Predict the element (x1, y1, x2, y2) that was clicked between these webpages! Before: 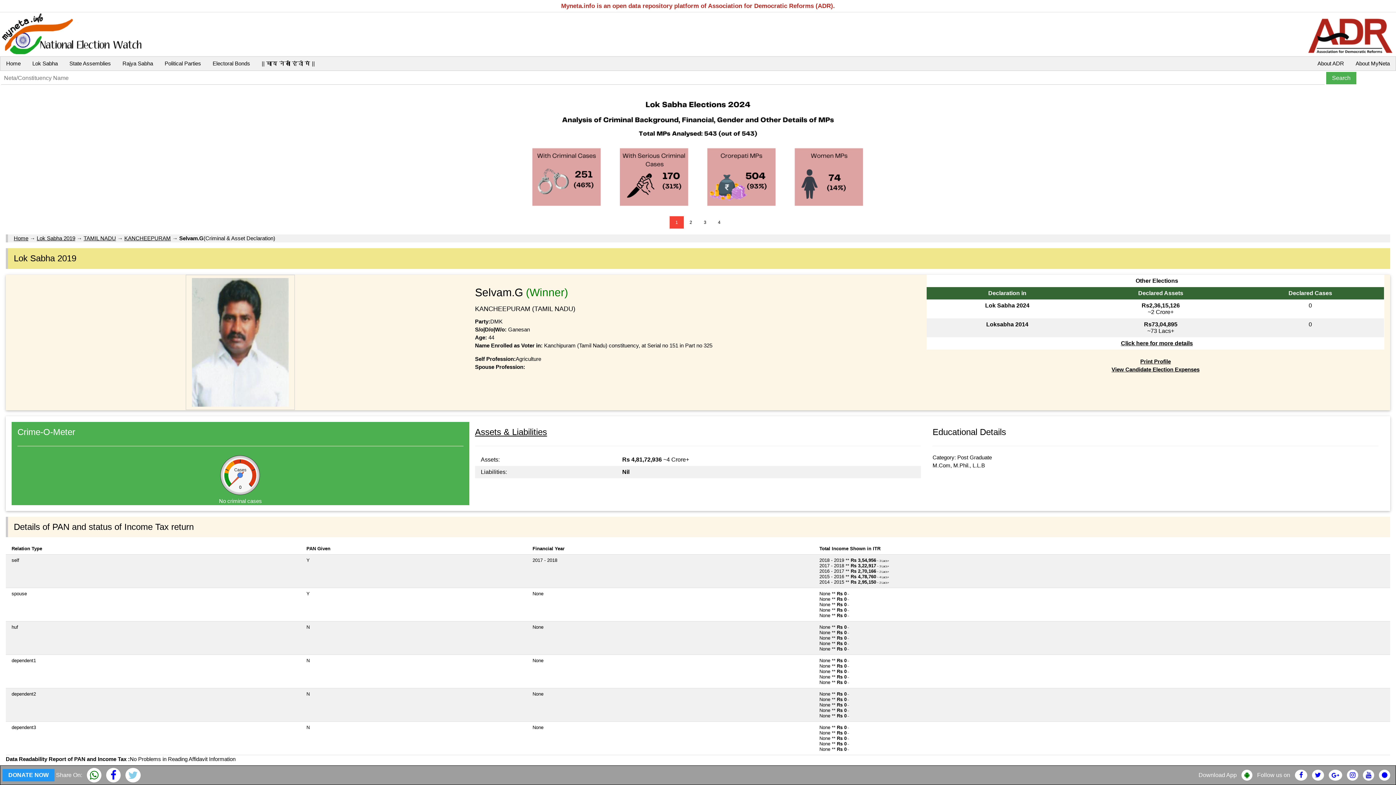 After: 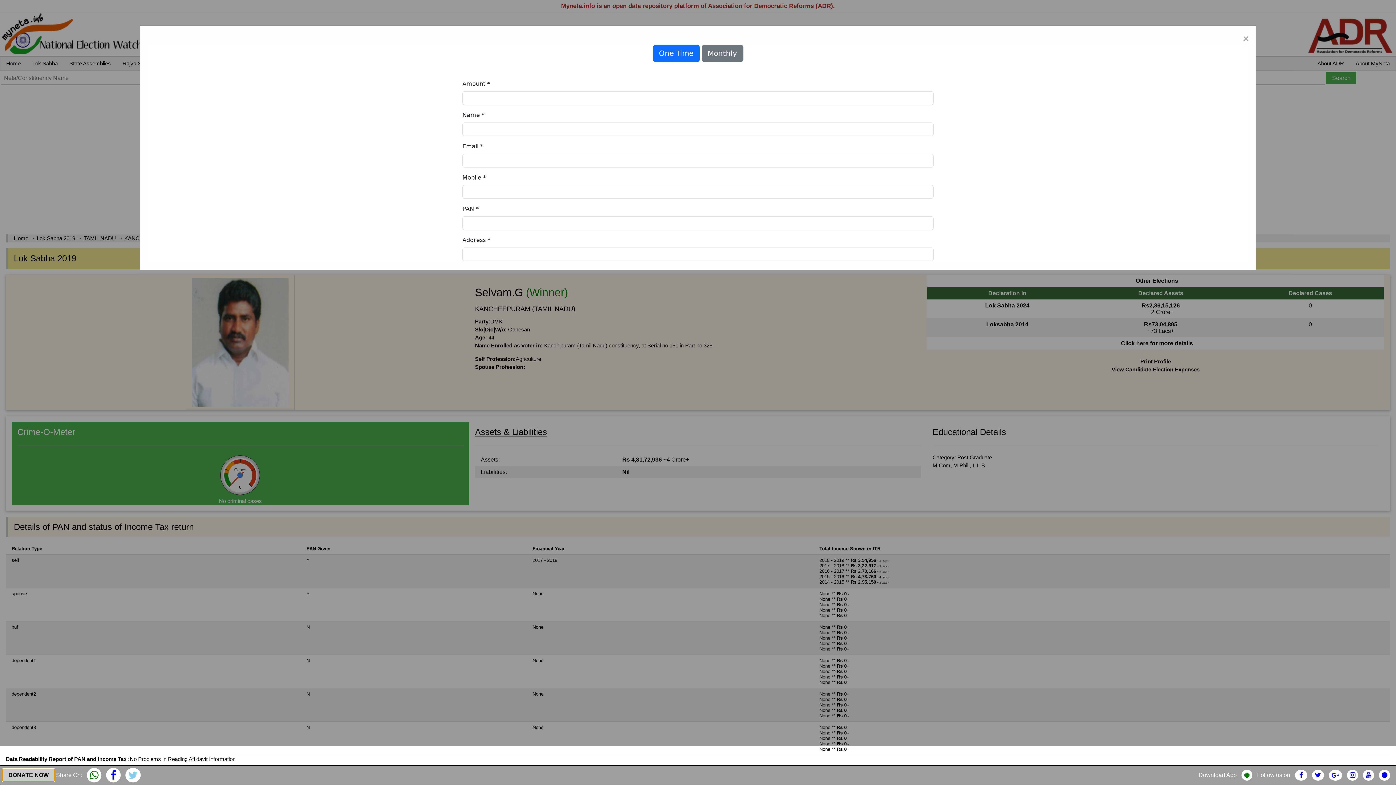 Action: label: DONATE NOW bbox: (2, 769, 54, 781)